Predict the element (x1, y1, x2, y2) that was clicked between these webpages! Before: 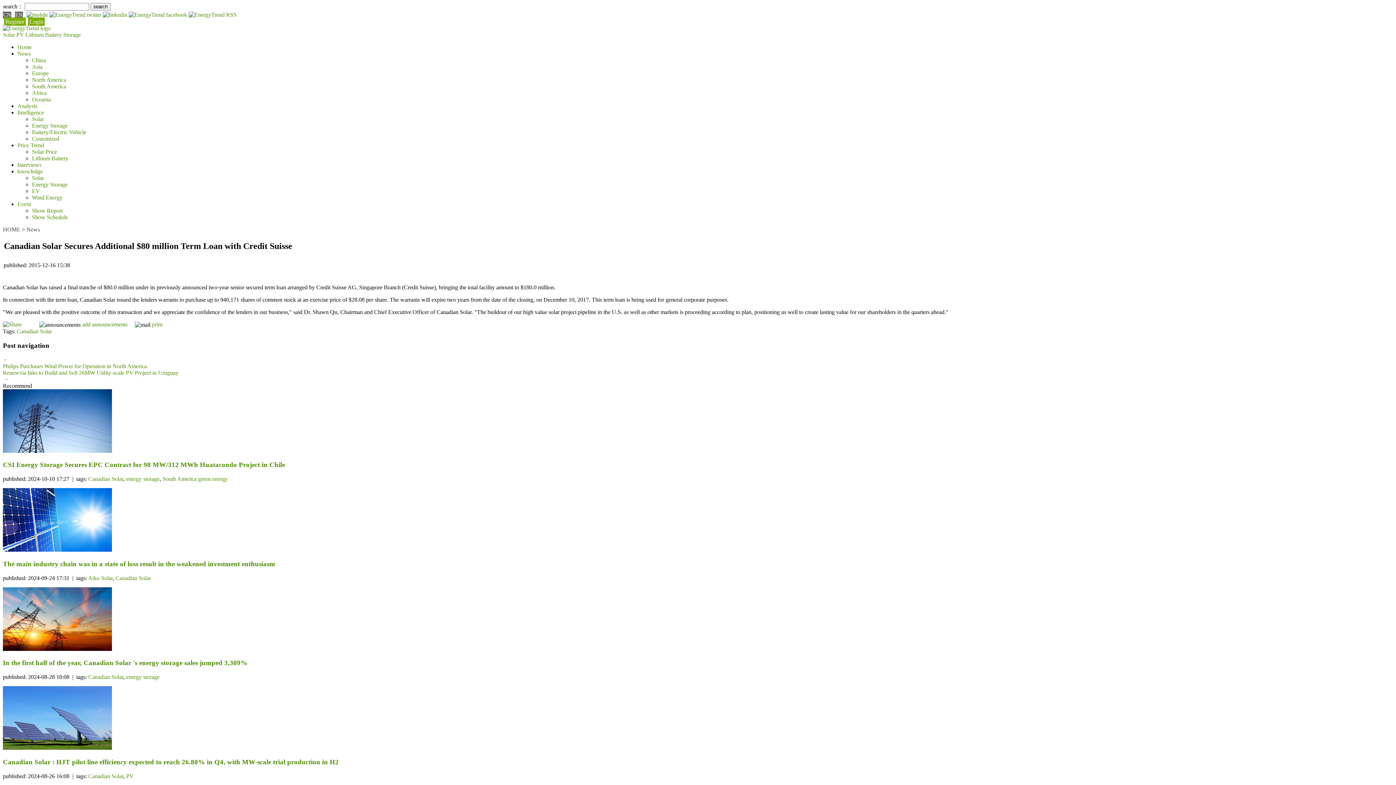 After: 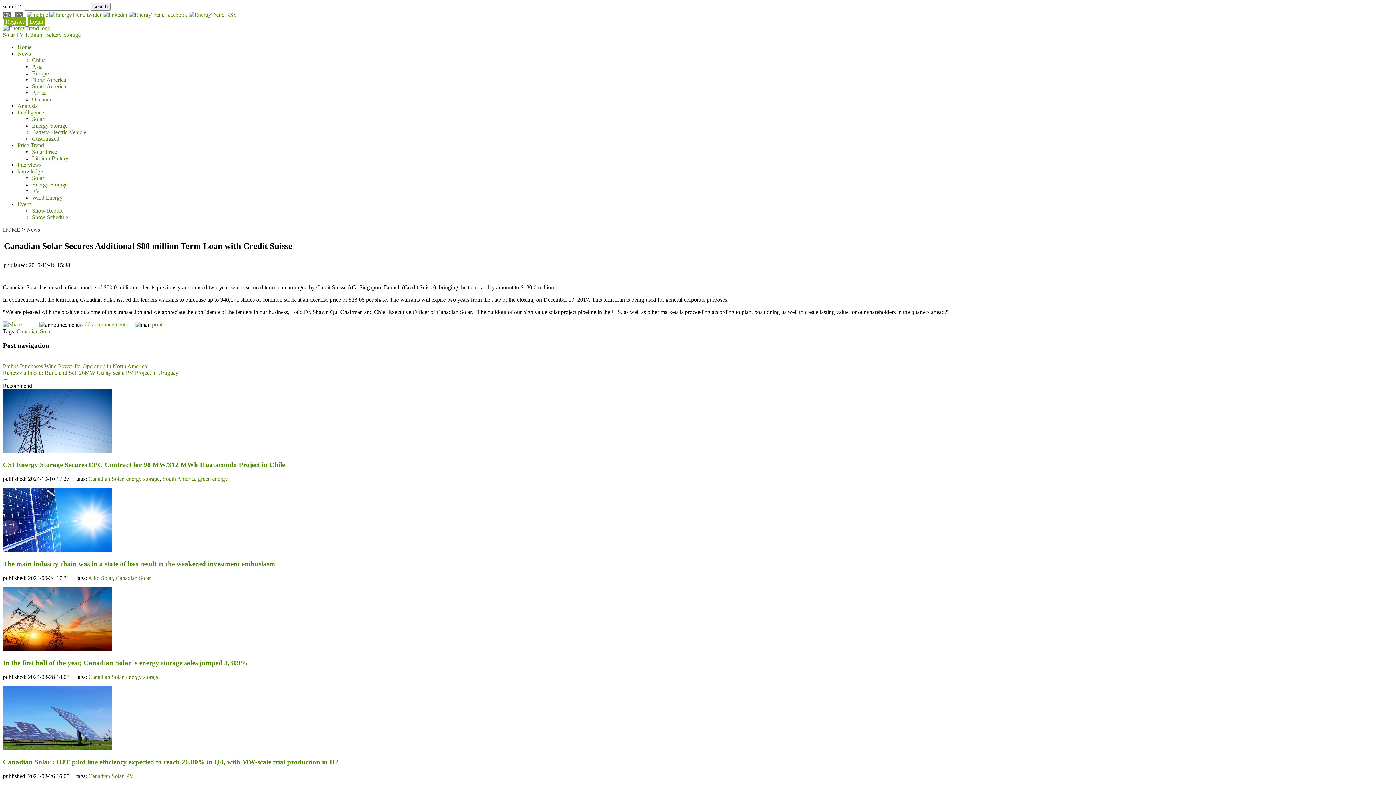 Action: bbox: (2, 11, 11, 18) label: CN